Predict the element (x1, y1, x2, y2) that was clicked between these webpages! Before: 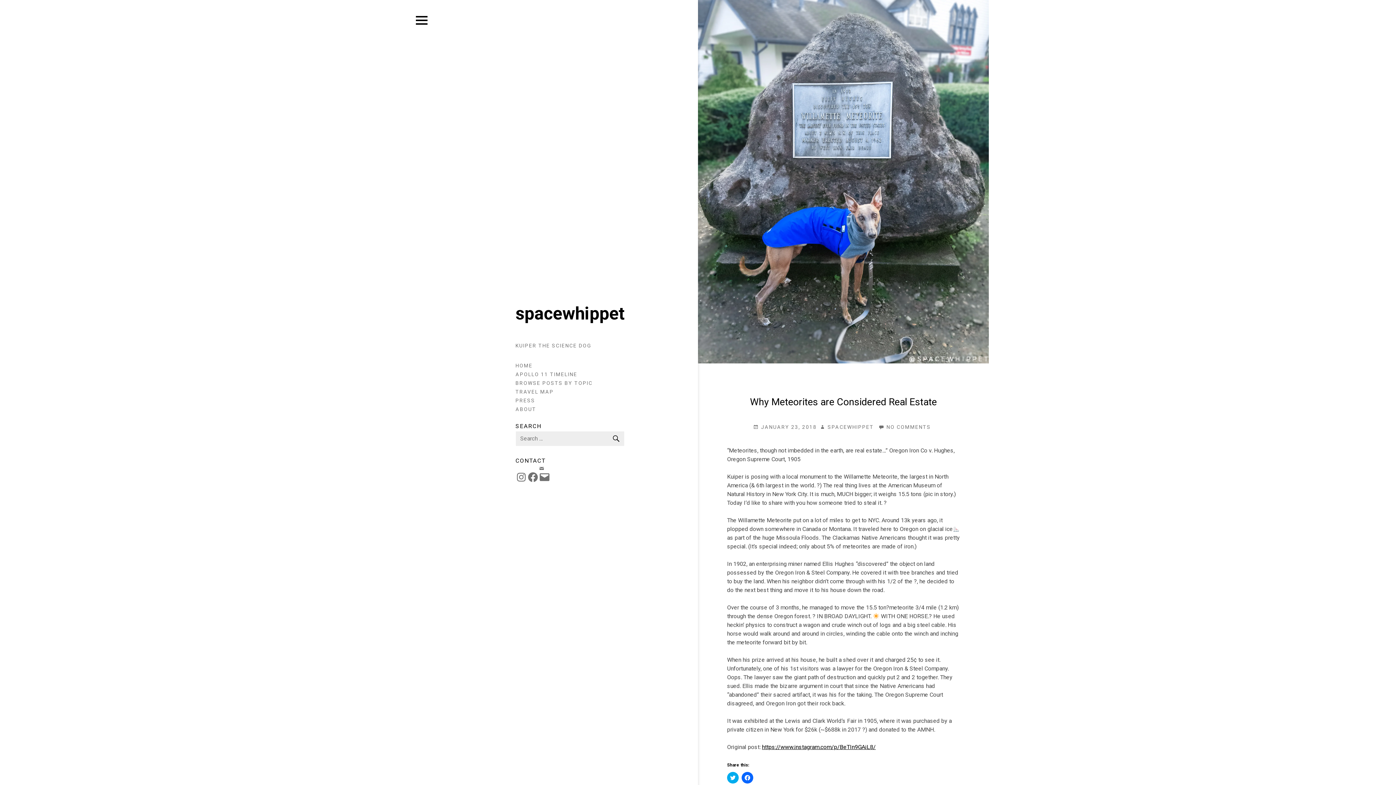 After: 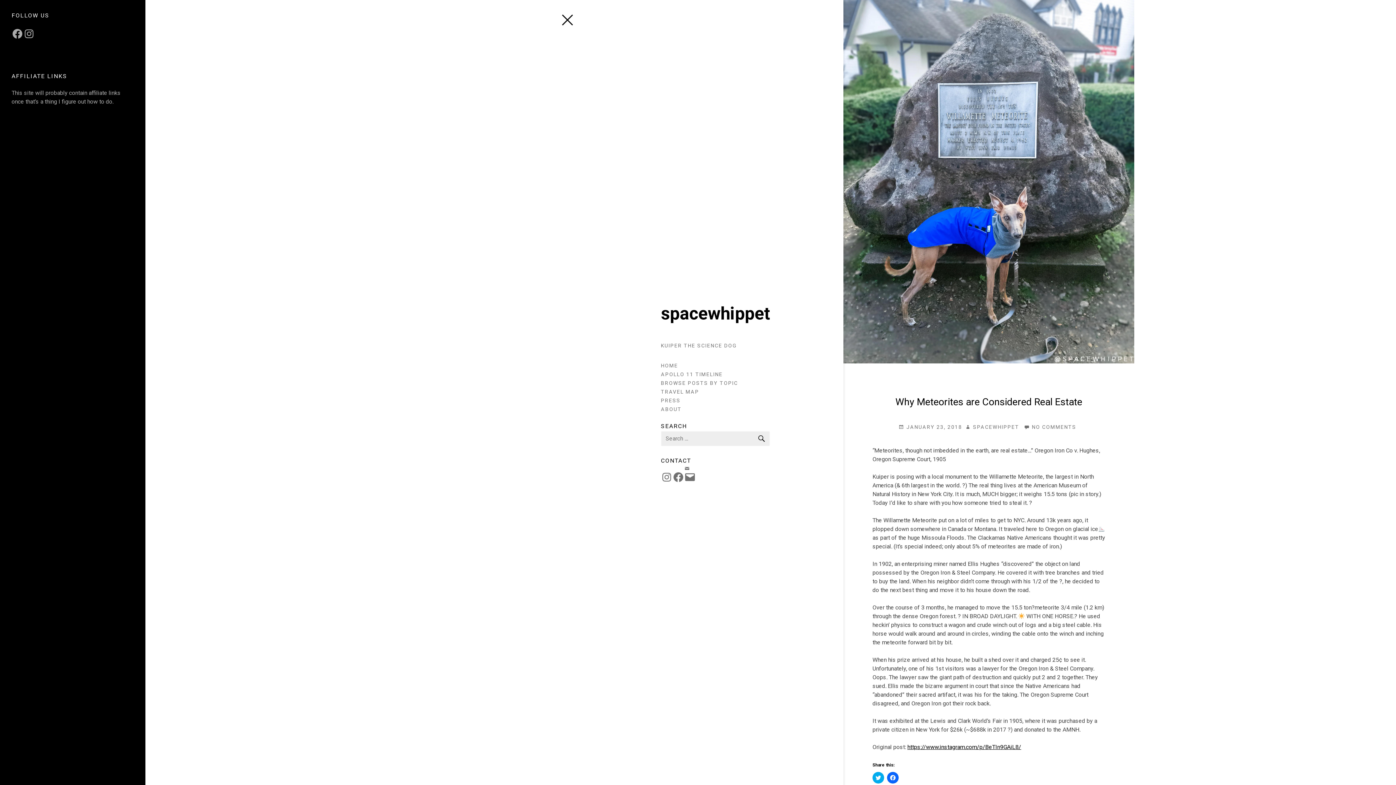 Action: label: Expand sidebar bbox: (413, 11, 430, 29)